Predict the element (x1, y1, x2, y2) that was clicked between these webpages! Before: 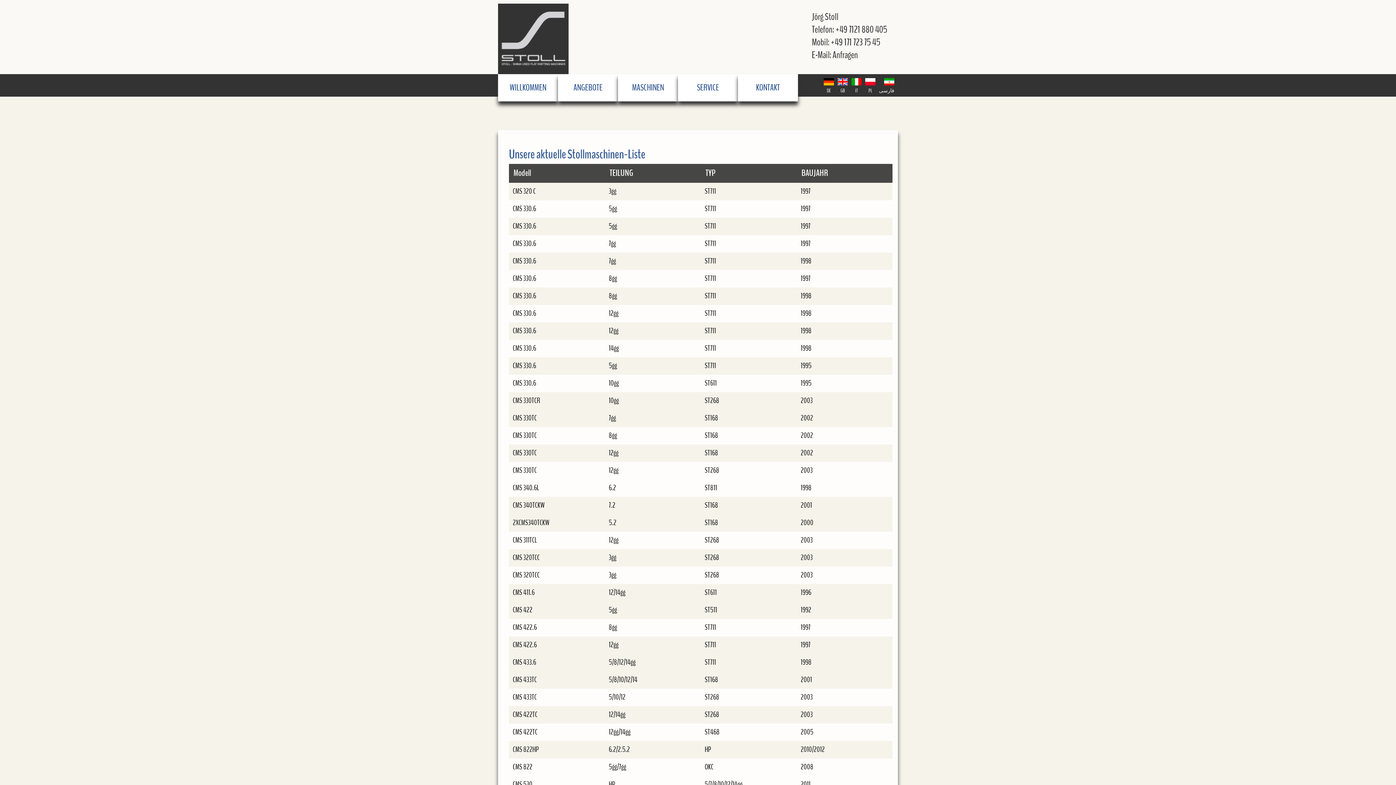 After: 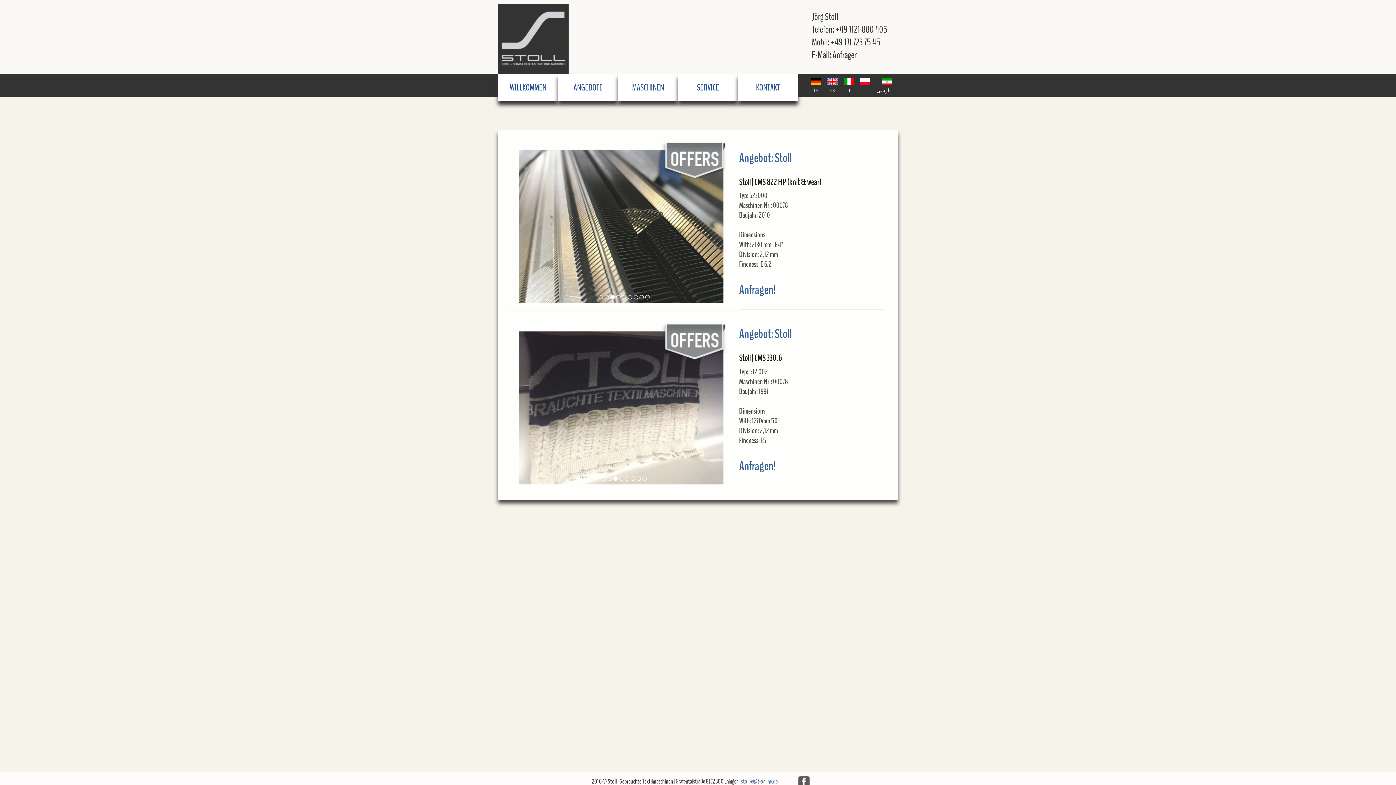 Action: label: ANGEBOTE bbox: (558, 74, 618, 101)